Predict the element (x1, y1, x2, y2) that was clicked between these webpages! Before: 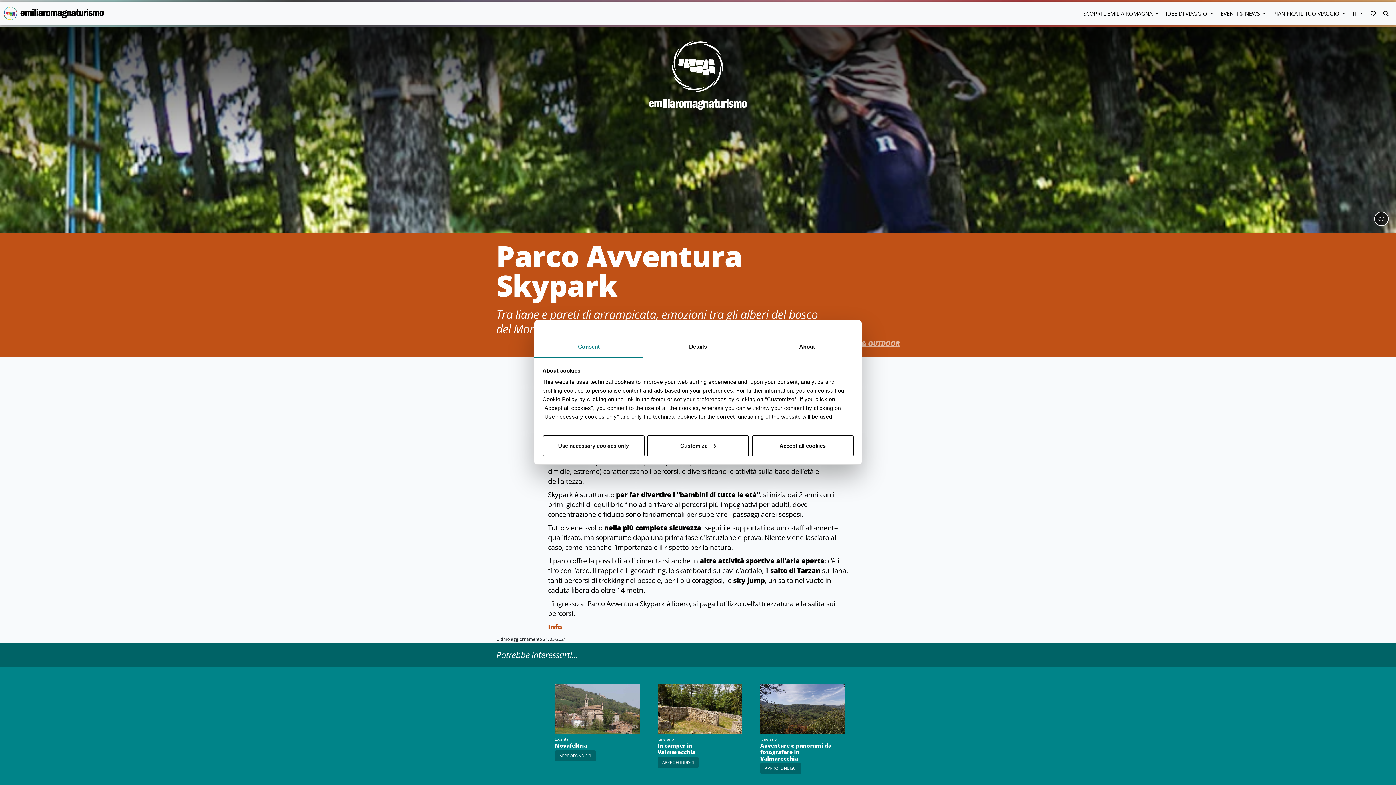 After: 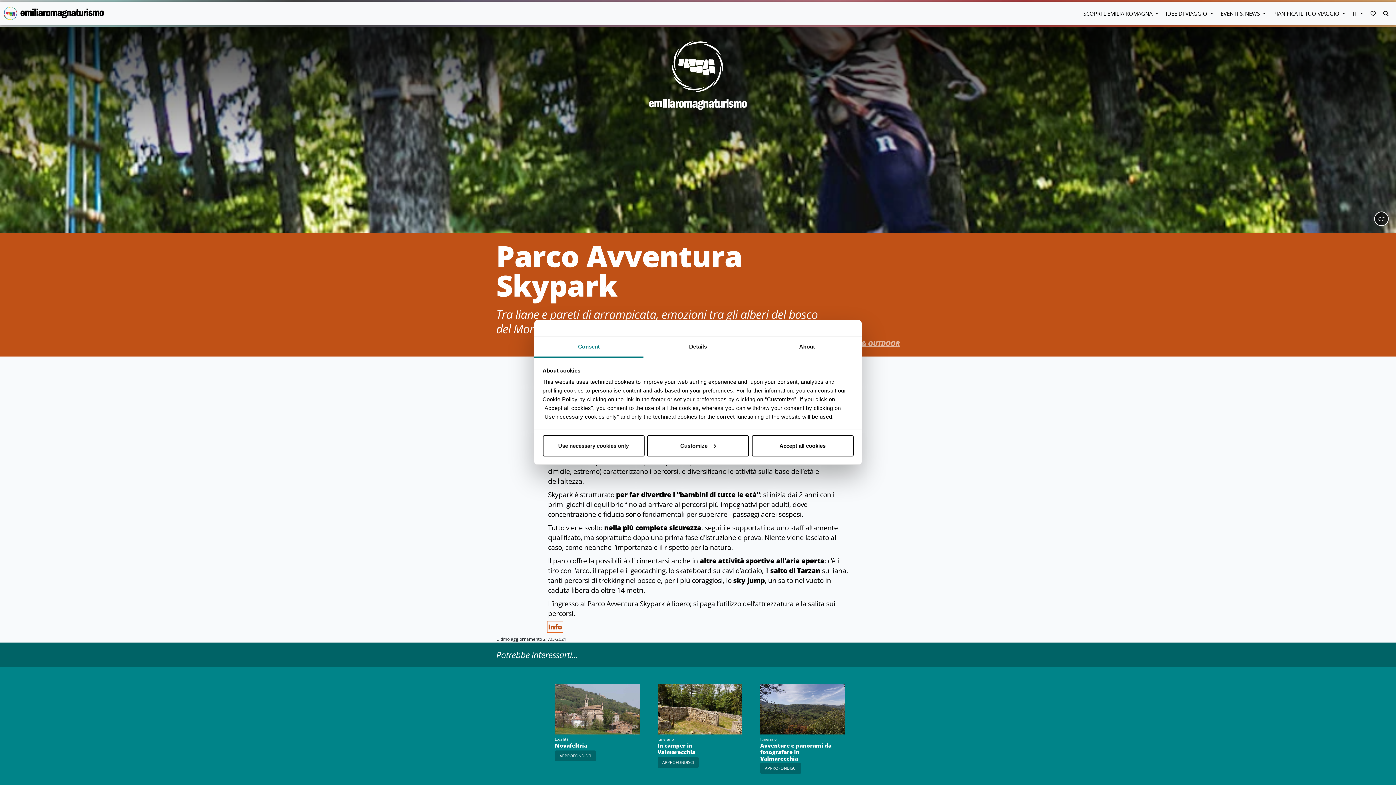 Action: bbox: (548, 622, 562, 631) label: Info